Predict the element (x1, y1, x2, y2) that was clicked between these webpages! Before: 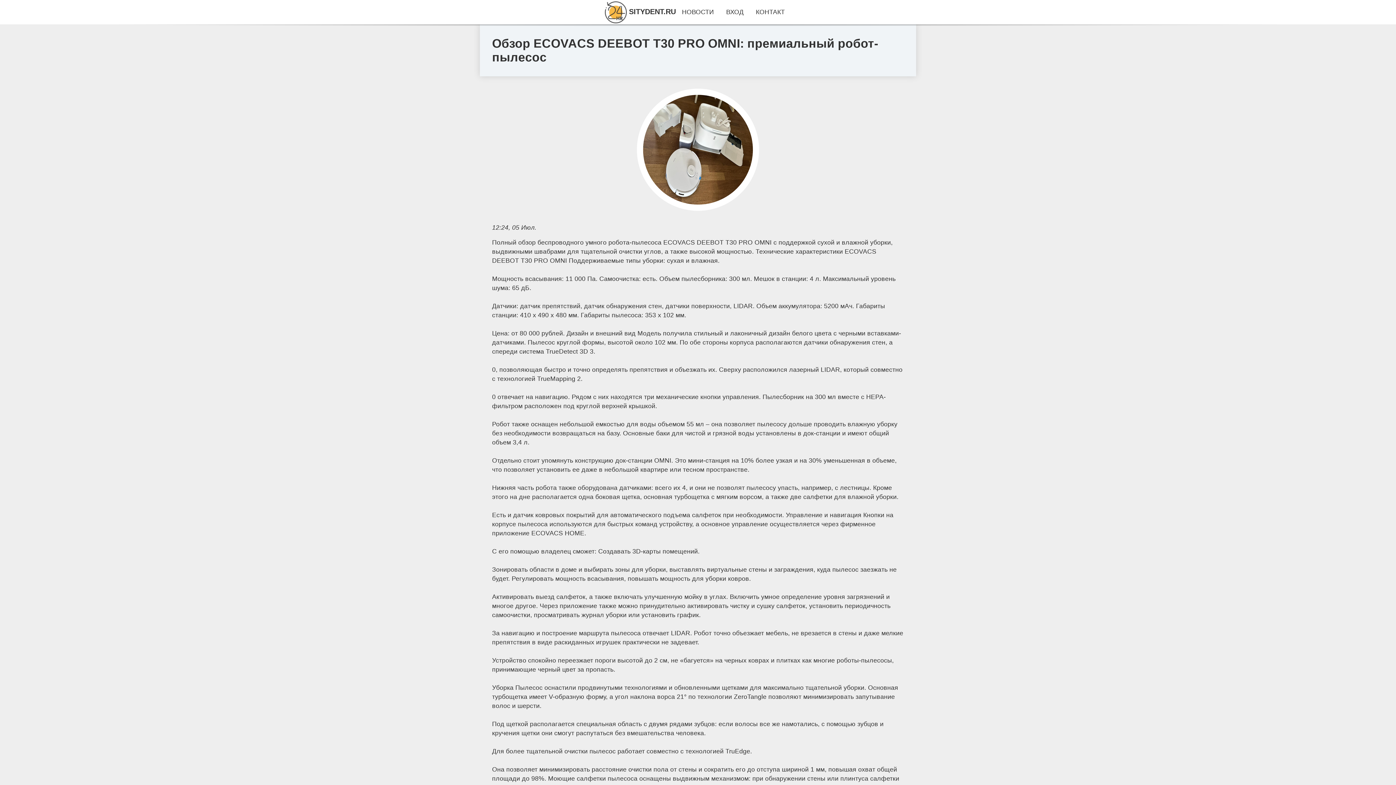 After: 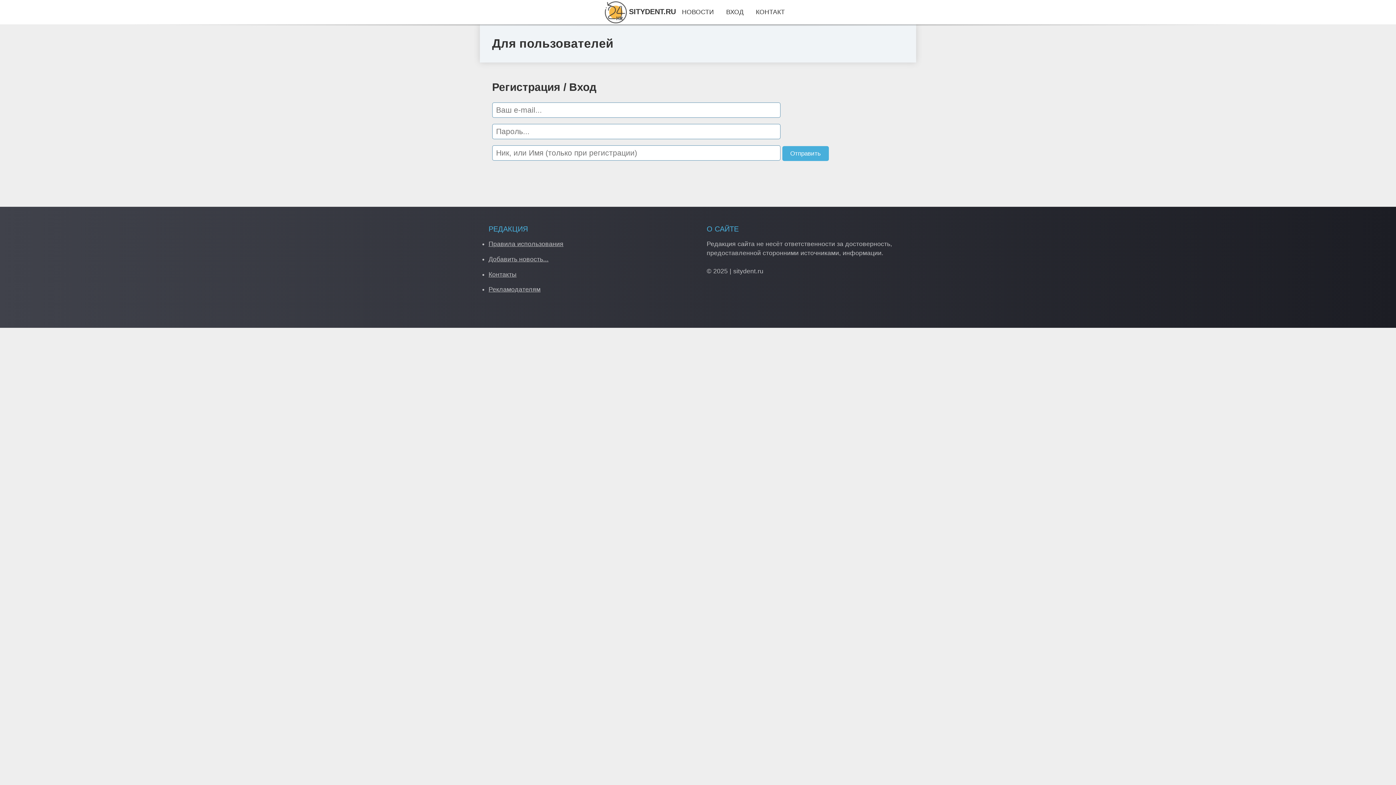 Action: bbox: (726, 8, 743, 15) label: ВХОД